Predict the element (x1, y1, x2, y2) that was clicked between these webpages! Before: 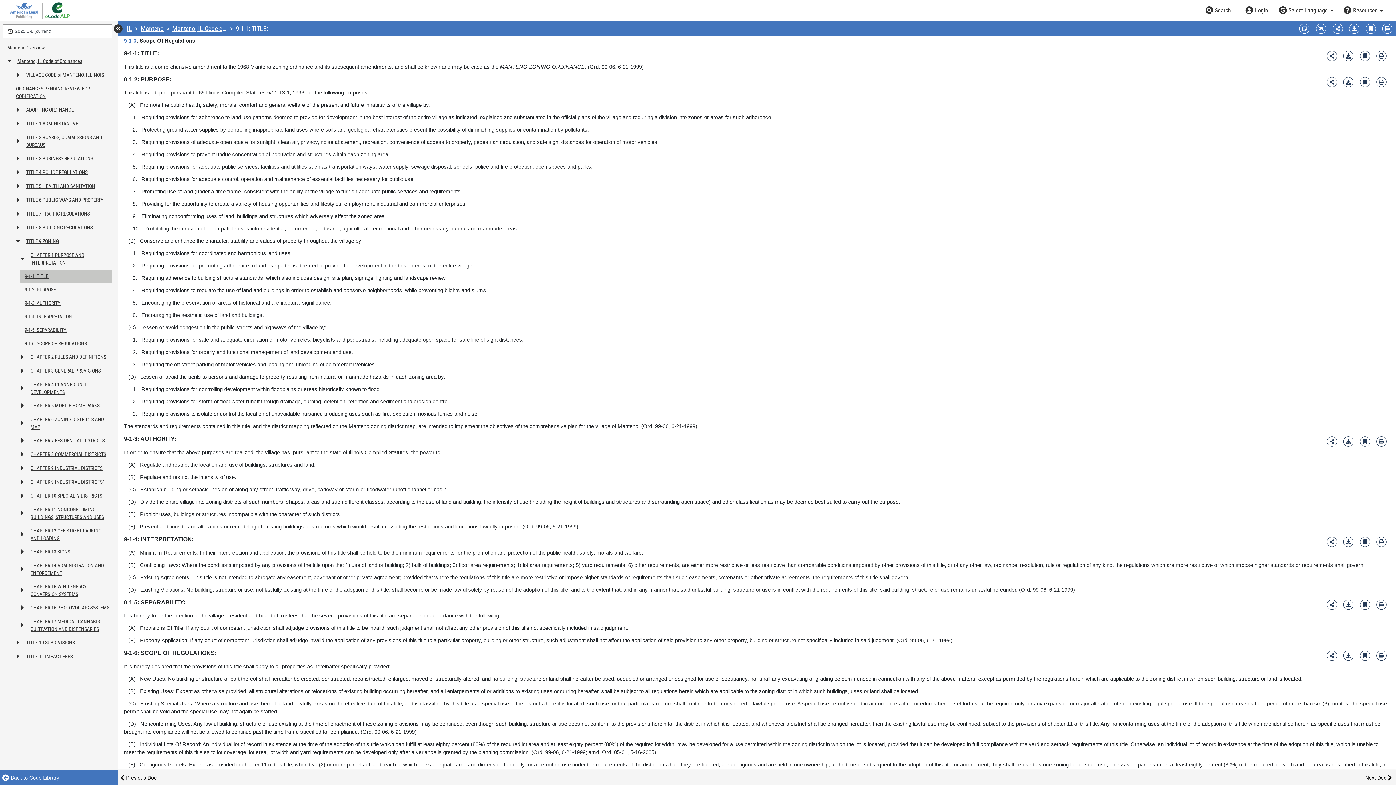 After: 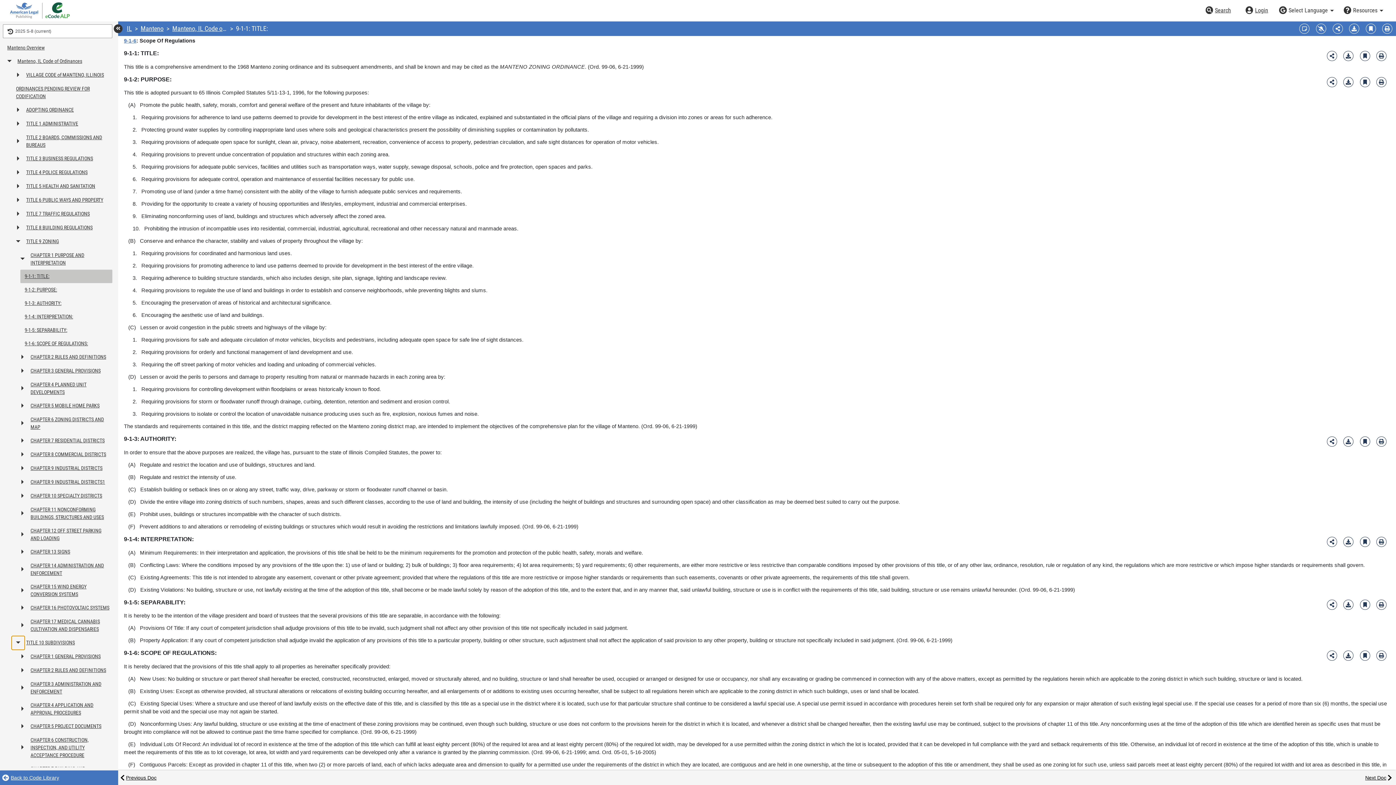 Action: label: Expand or collapse table of contents bbox: (11, 636, 24, 650)